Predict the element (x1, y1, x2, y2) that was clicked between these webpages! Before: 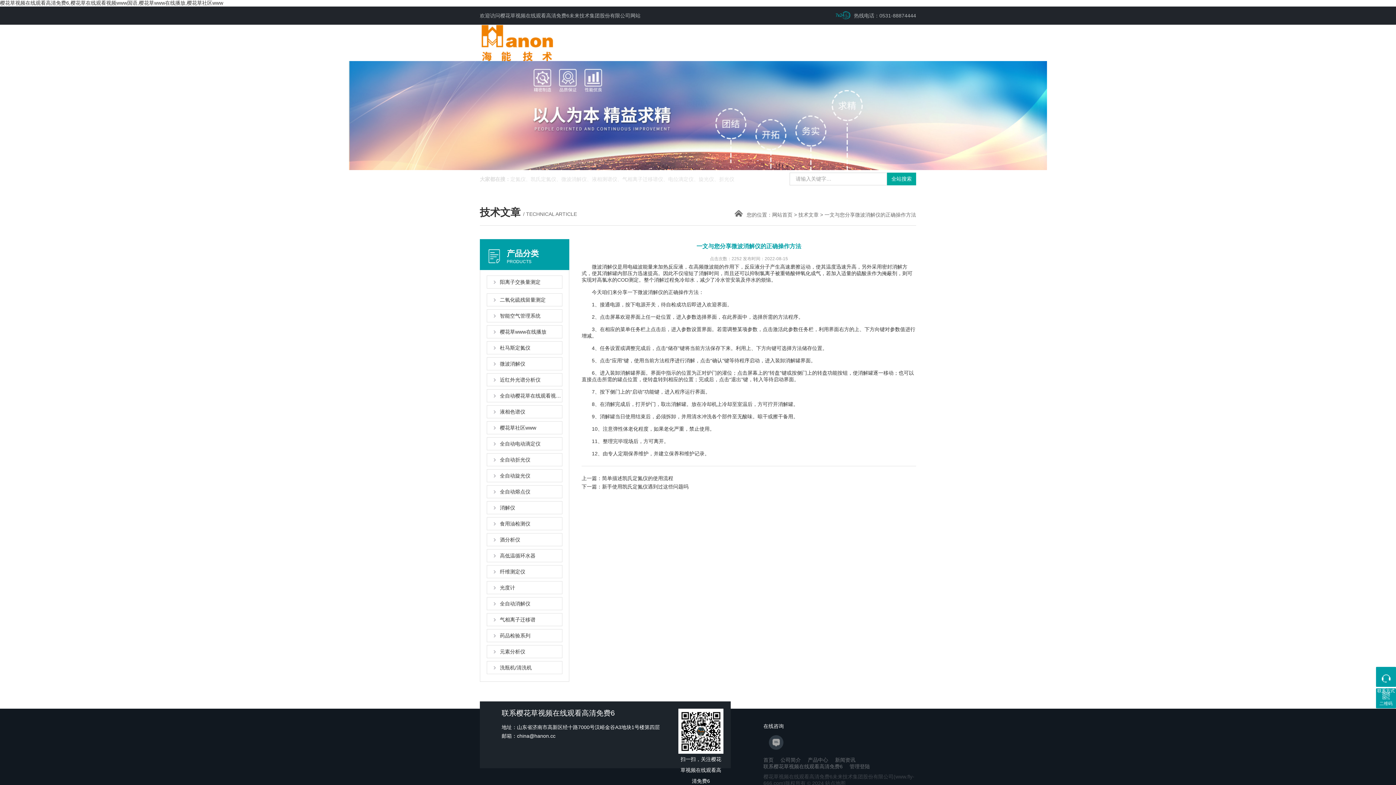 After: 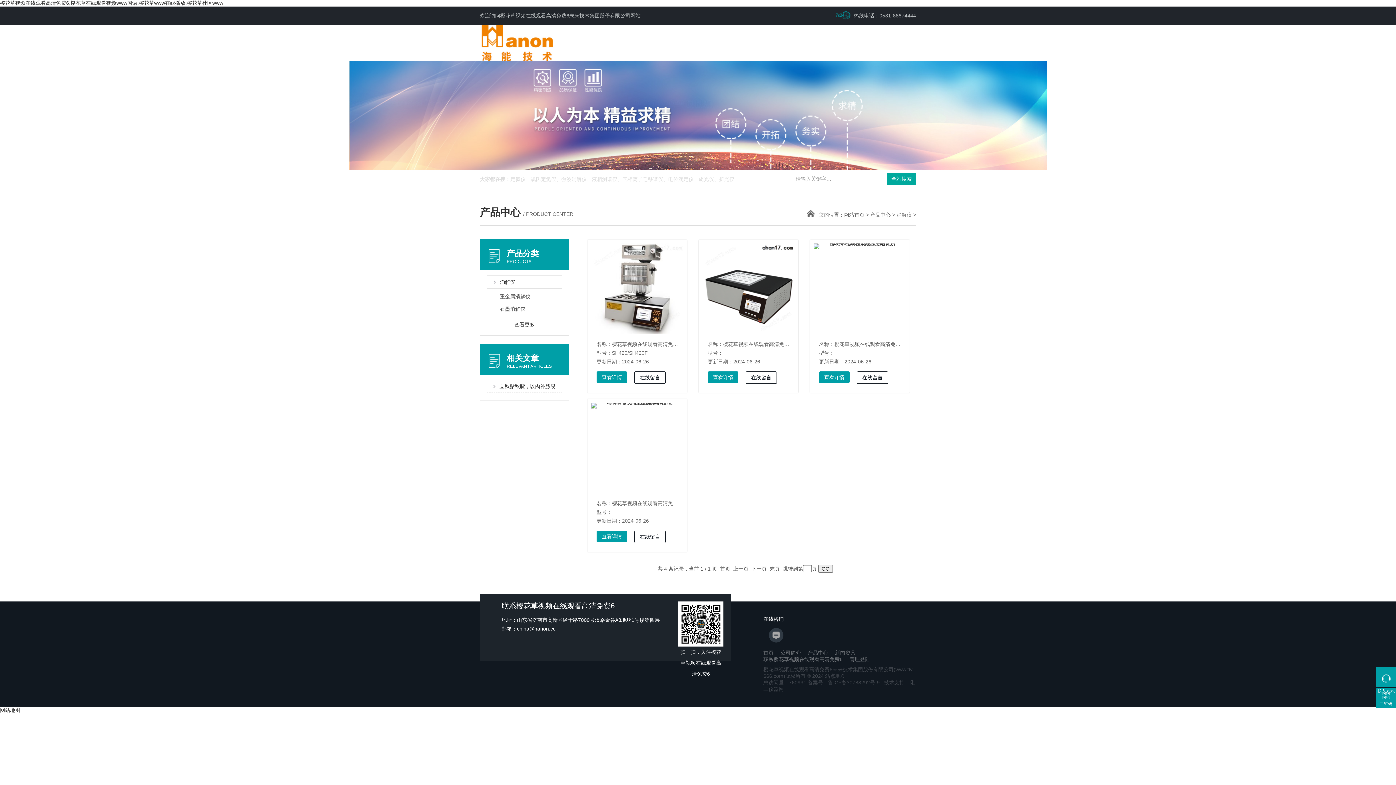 Action: label: 消解仪 bbox: (486, 501, 562, 514)